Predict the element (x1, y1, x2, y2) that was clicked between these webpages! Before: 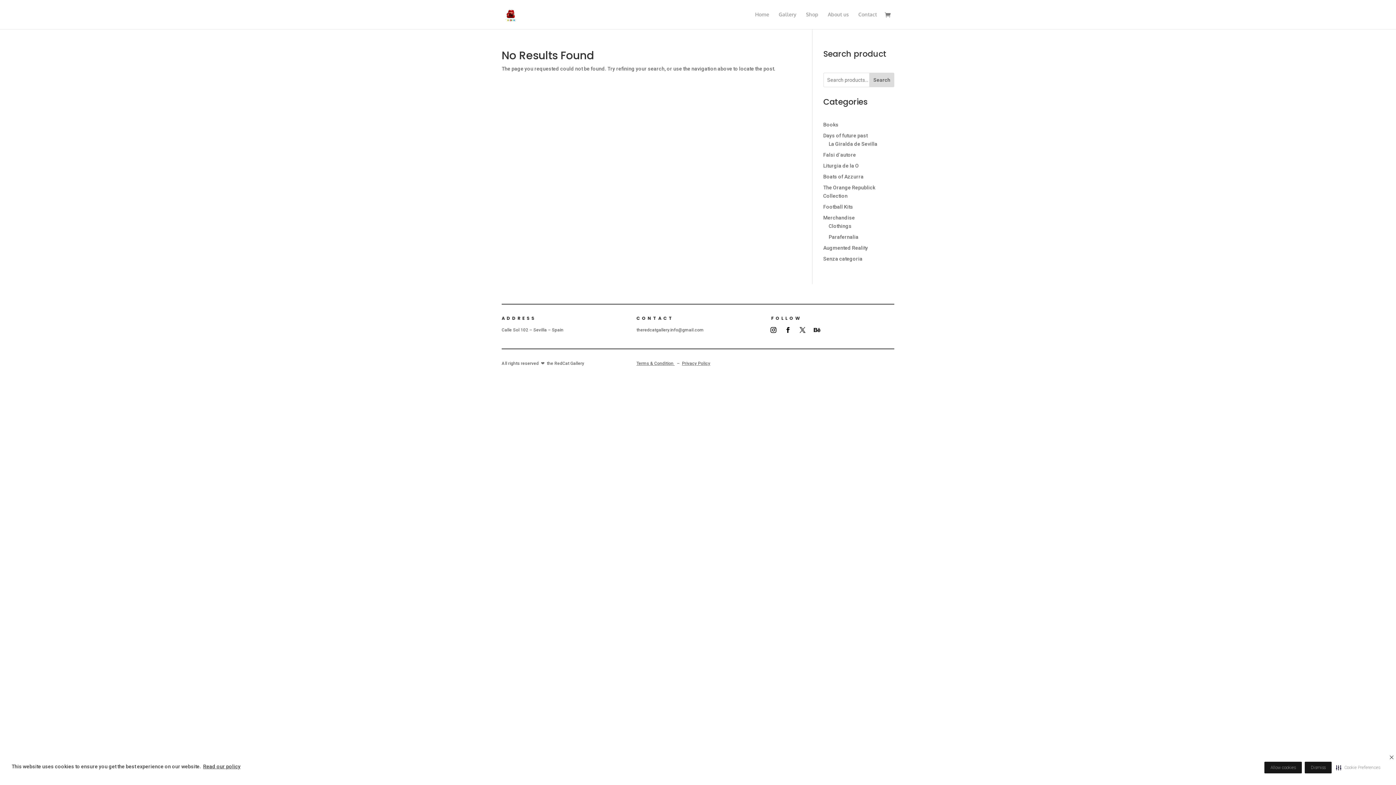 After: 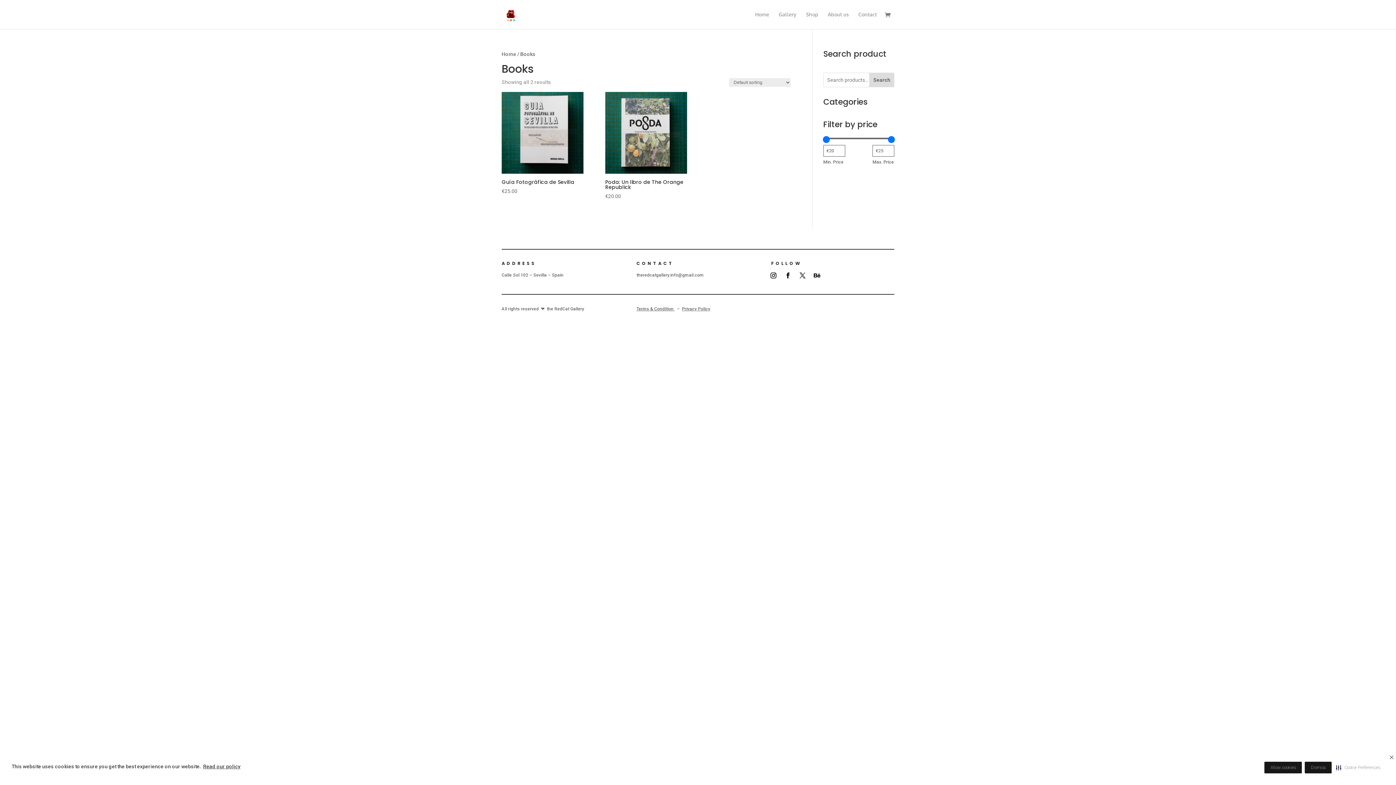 Action: bbox: (823, 121, 838, 127) label: Books